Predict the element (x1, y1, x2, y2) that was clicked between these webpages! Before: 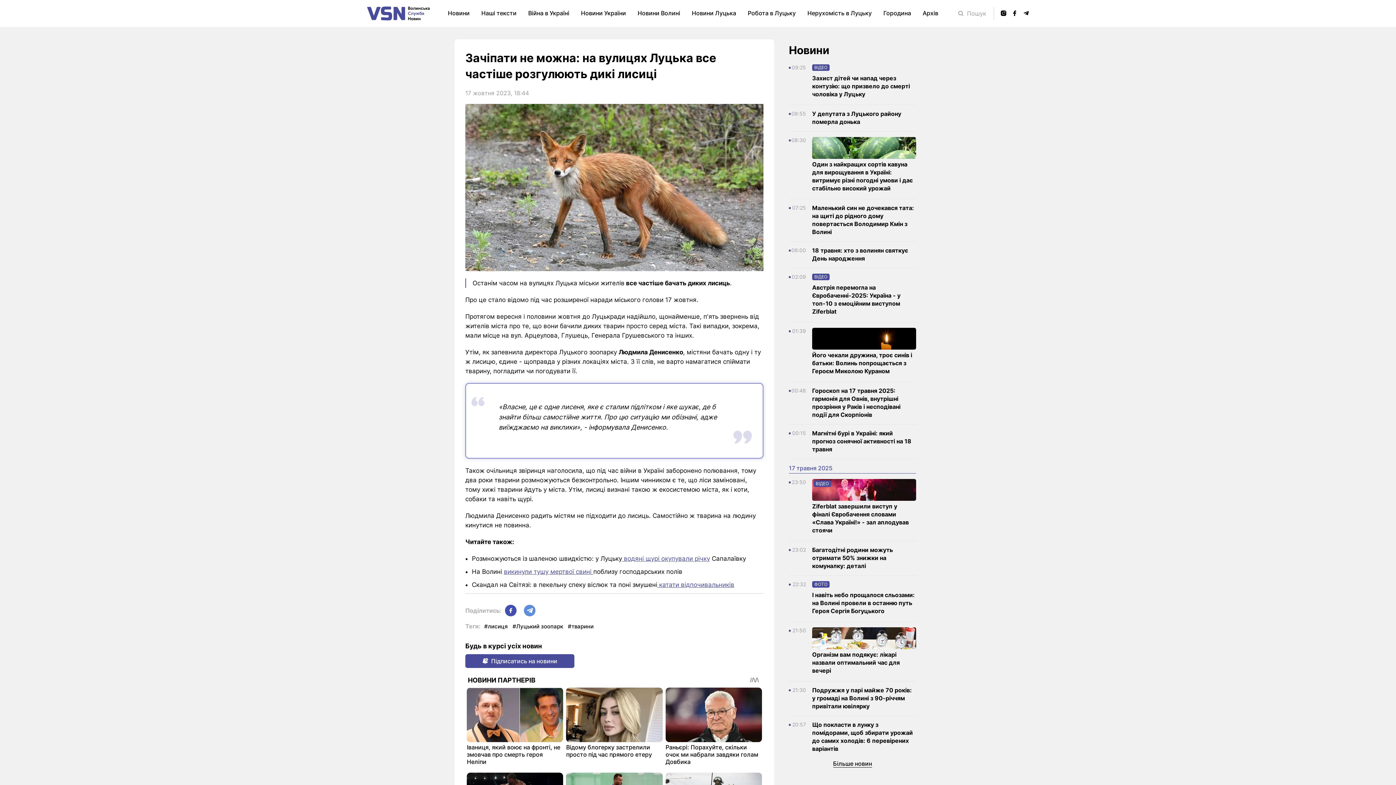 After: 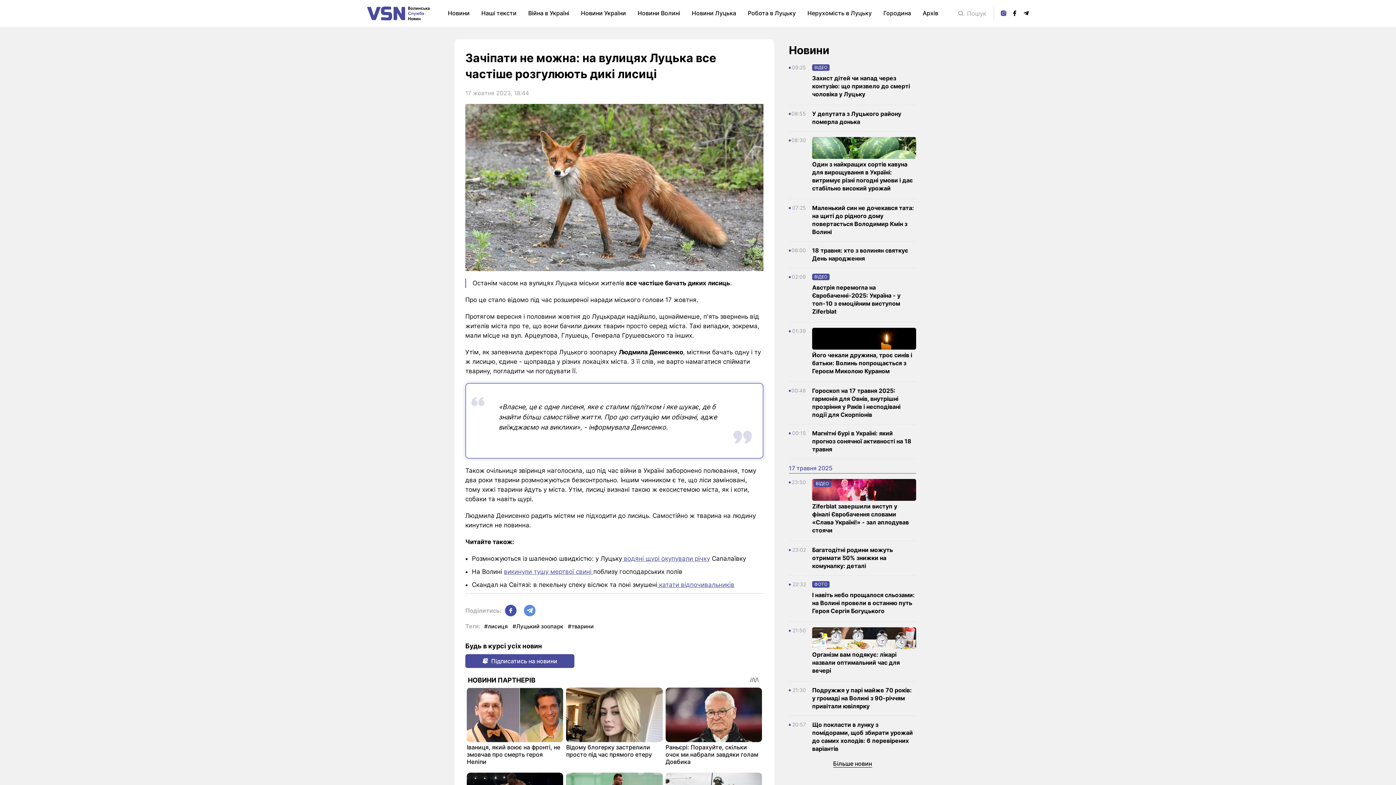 Action: bbox: (1001, 10, 1006, 16)